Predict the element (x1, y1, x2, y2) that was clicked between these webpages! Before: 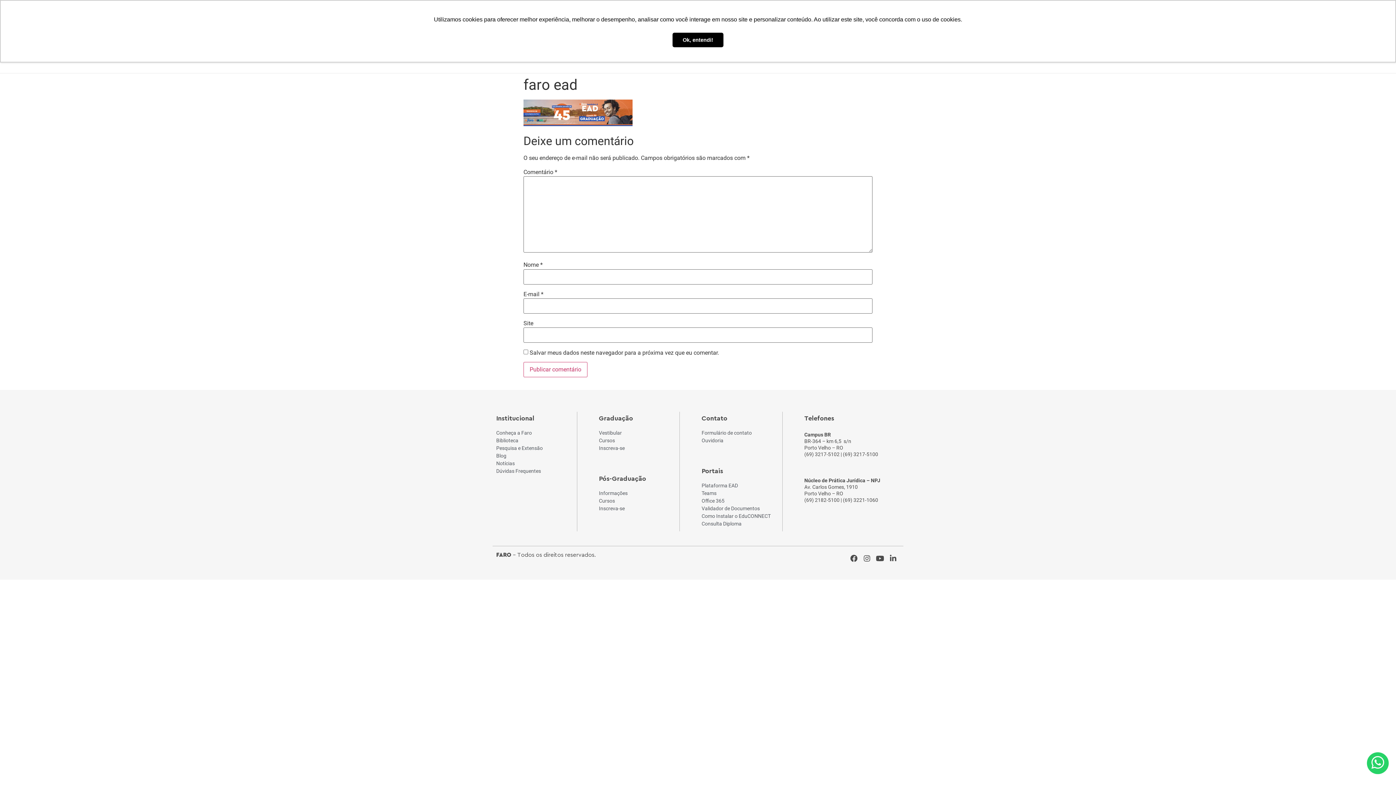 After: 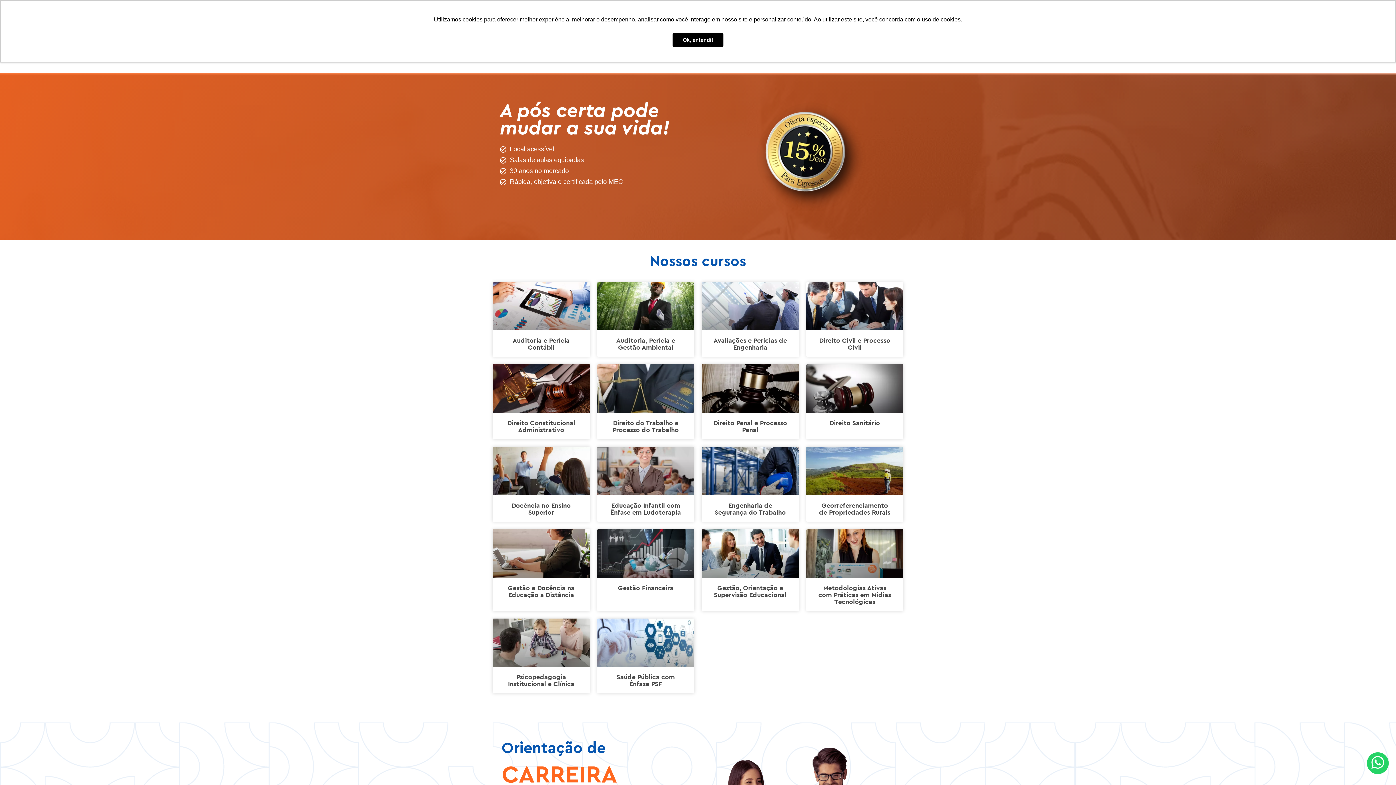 Action: label: Informações bbox: (599, 489, 676, 497)